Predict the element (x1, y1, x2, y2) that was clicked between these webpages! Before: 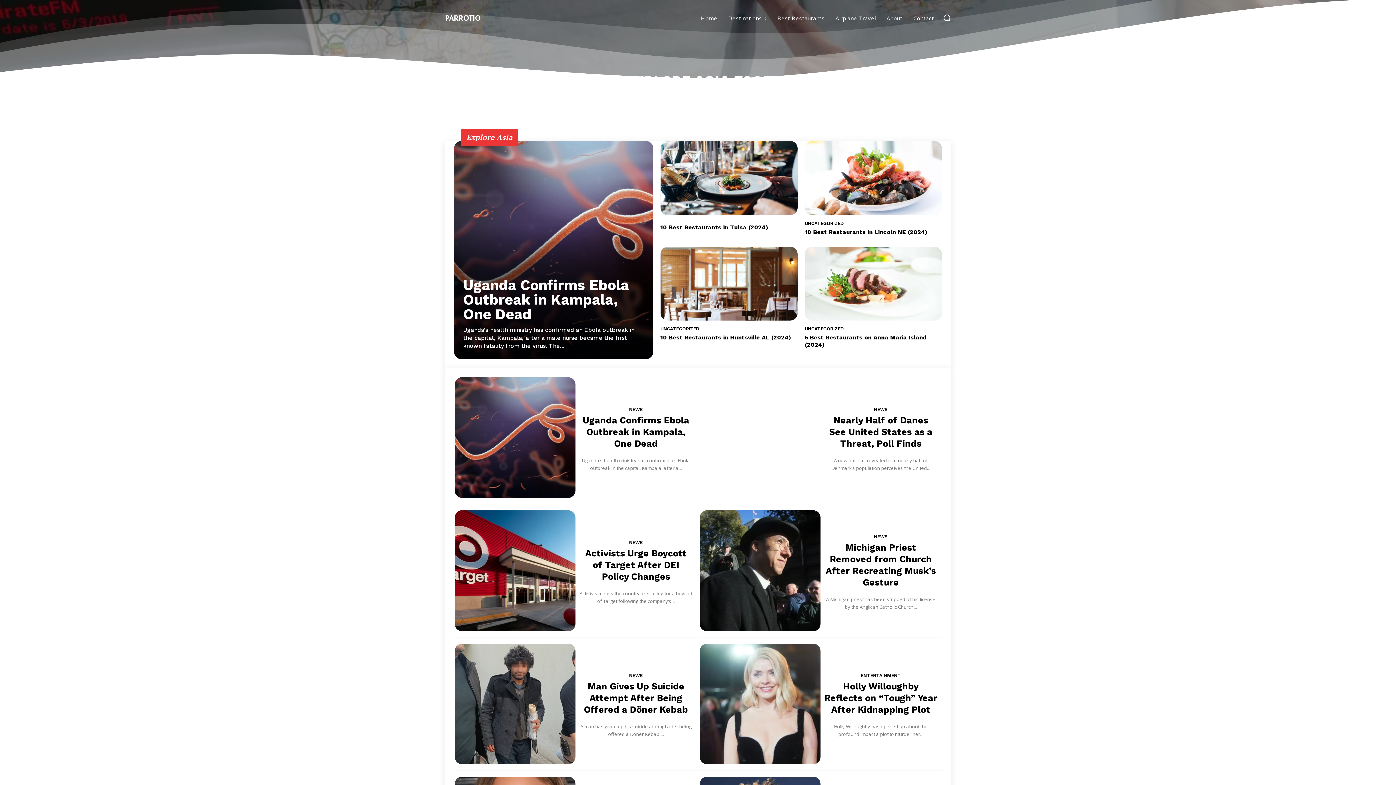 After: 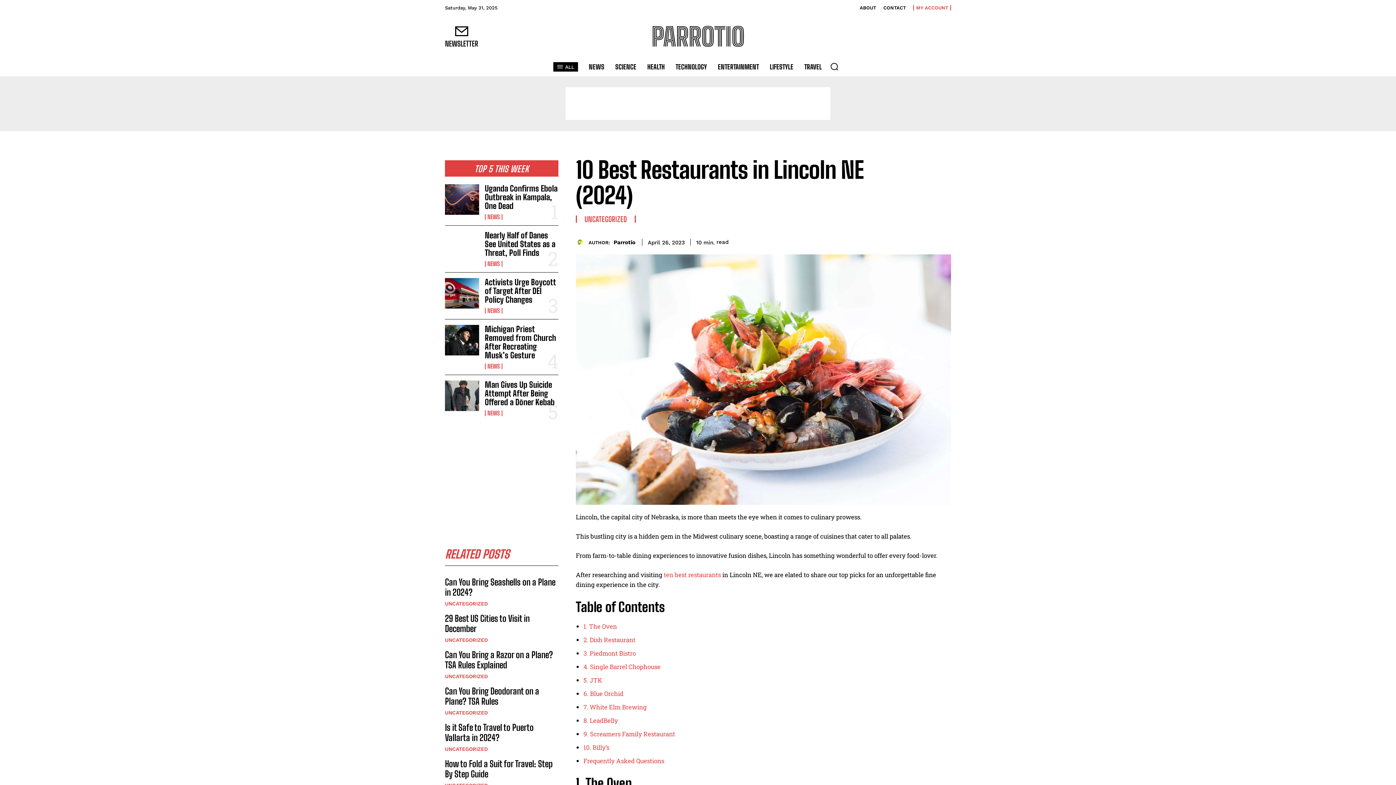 Action: bbox: (805, 141, 942, 215)